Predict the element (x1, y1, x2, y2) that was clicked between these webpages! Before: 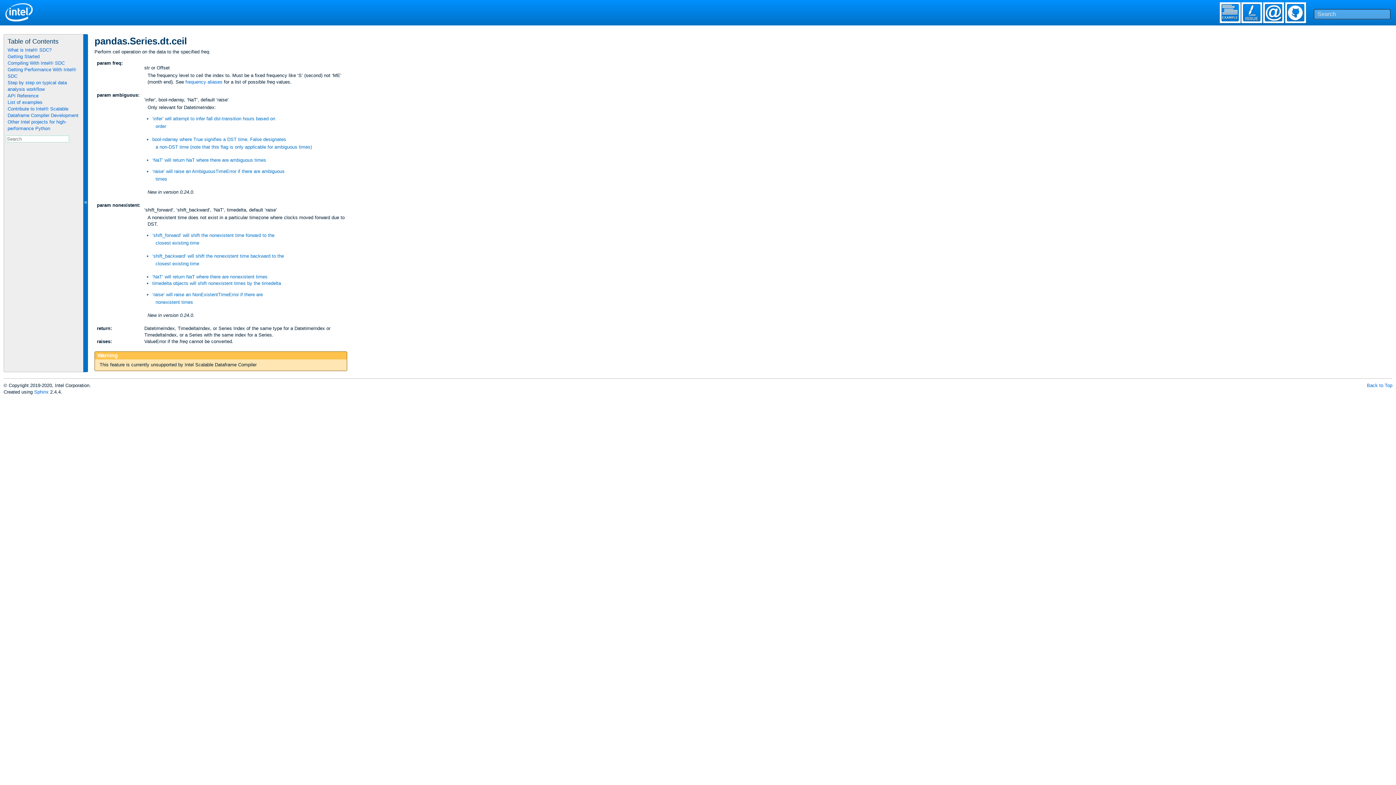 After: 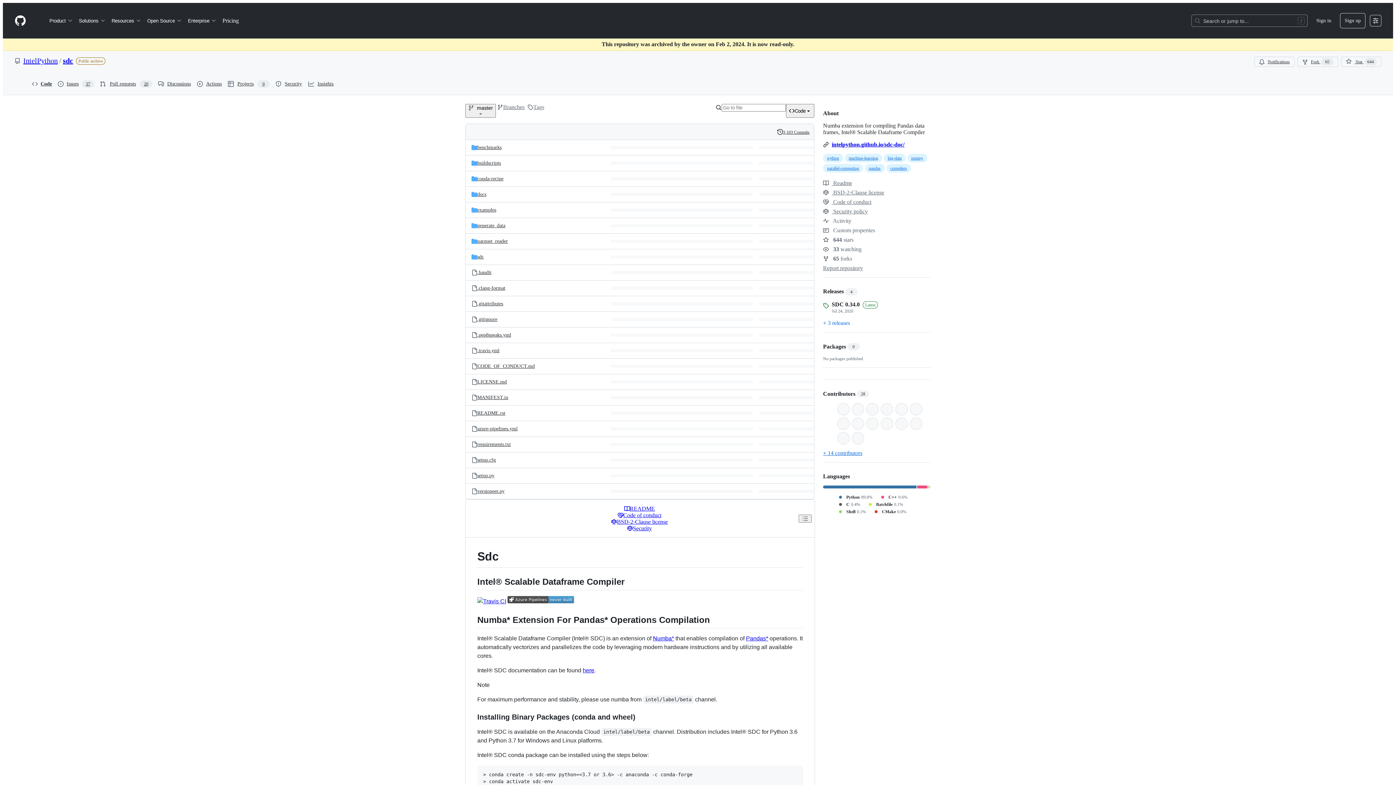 Action: bbox: (1283, 1, 1316, 27)